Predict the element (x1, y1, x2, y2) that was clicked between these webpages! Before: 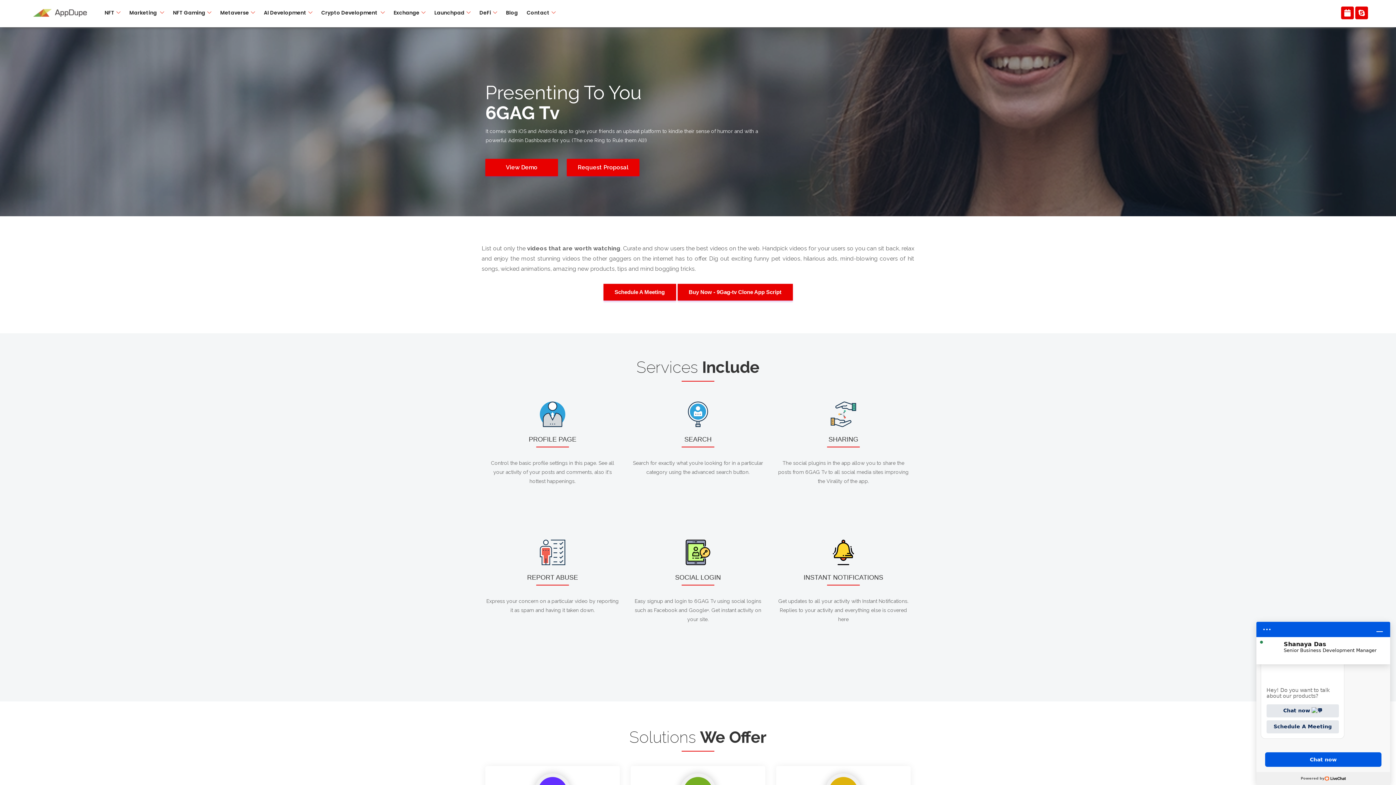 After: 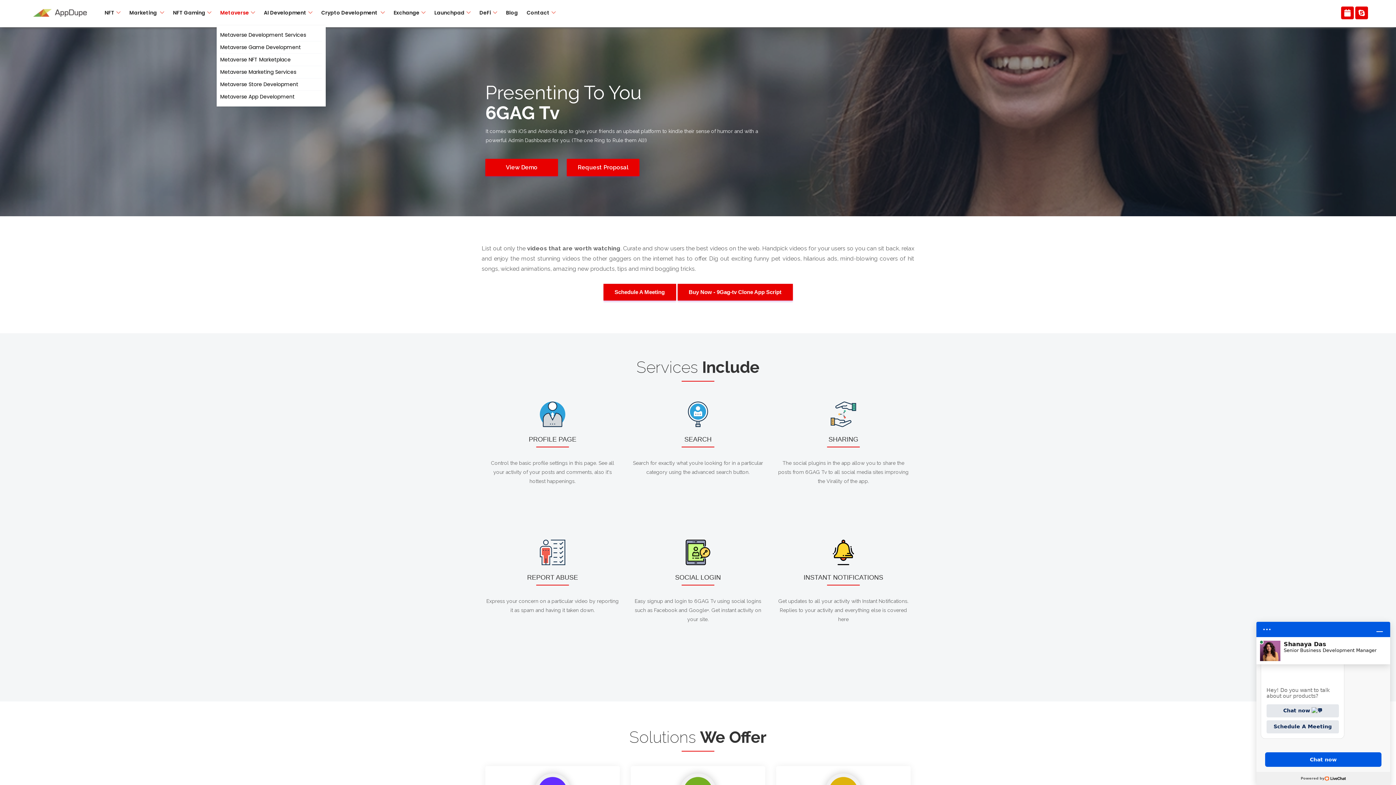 Action: bbox: (216, 0, 258, 25) label: Metaverse